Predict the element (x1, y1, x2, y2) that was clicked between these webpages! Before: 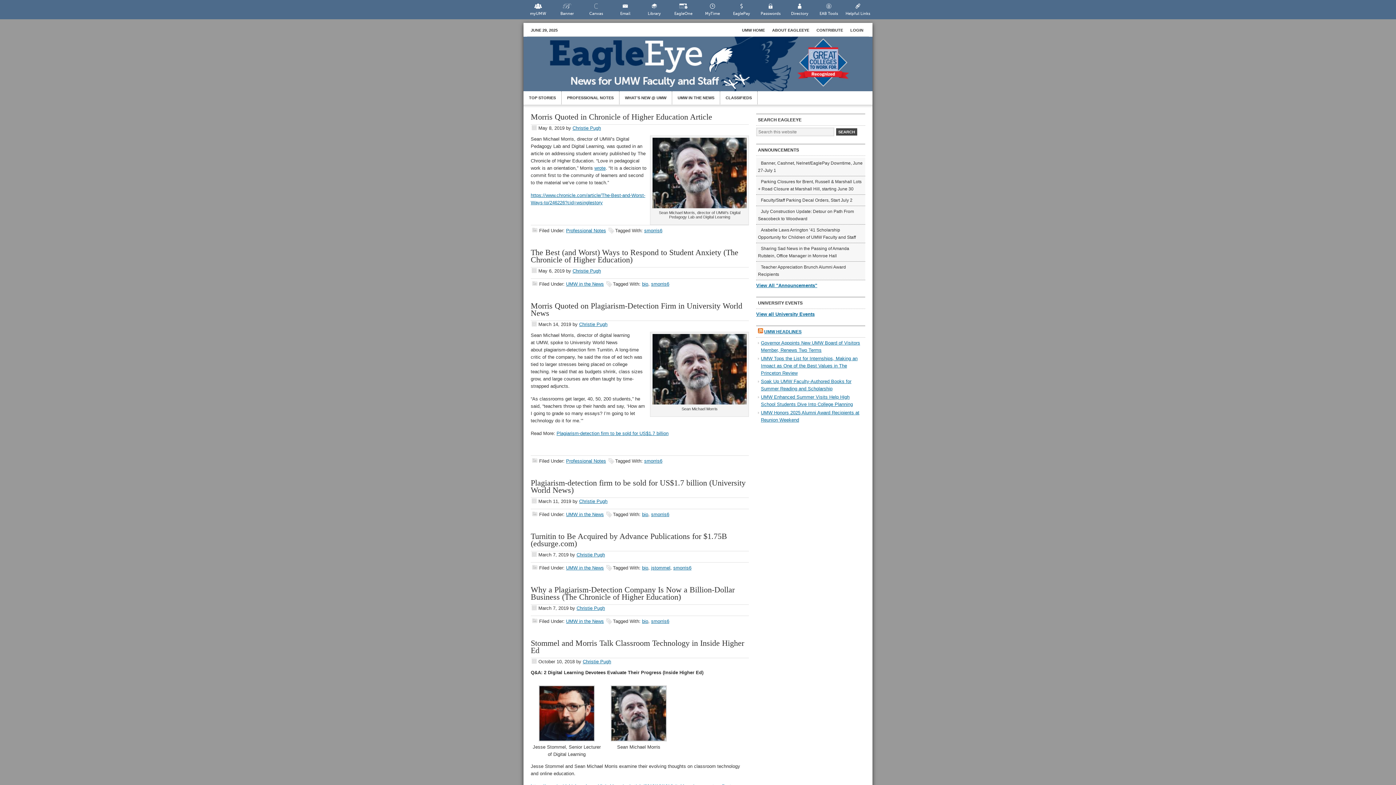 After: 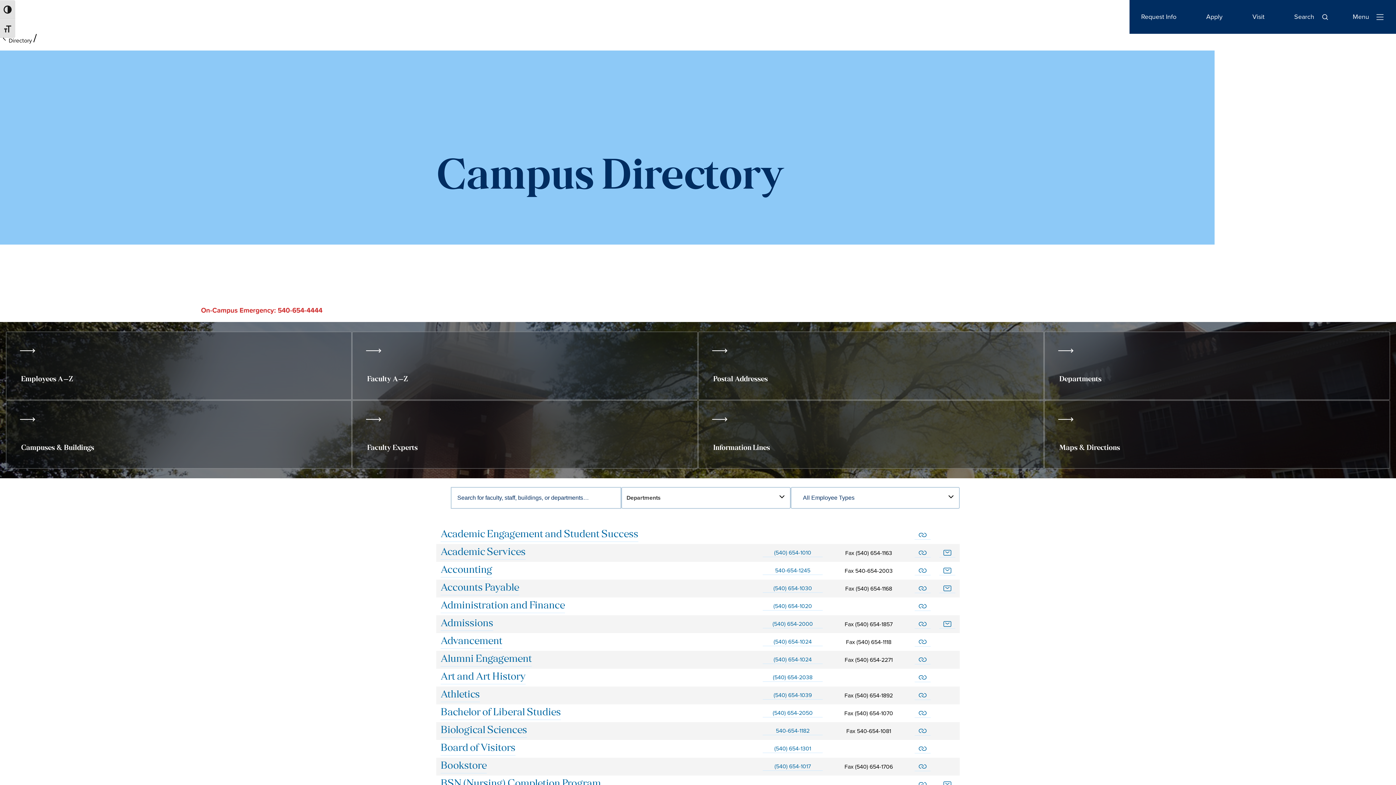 Action: bbox: (785, 0, 814, 19) label: Directory